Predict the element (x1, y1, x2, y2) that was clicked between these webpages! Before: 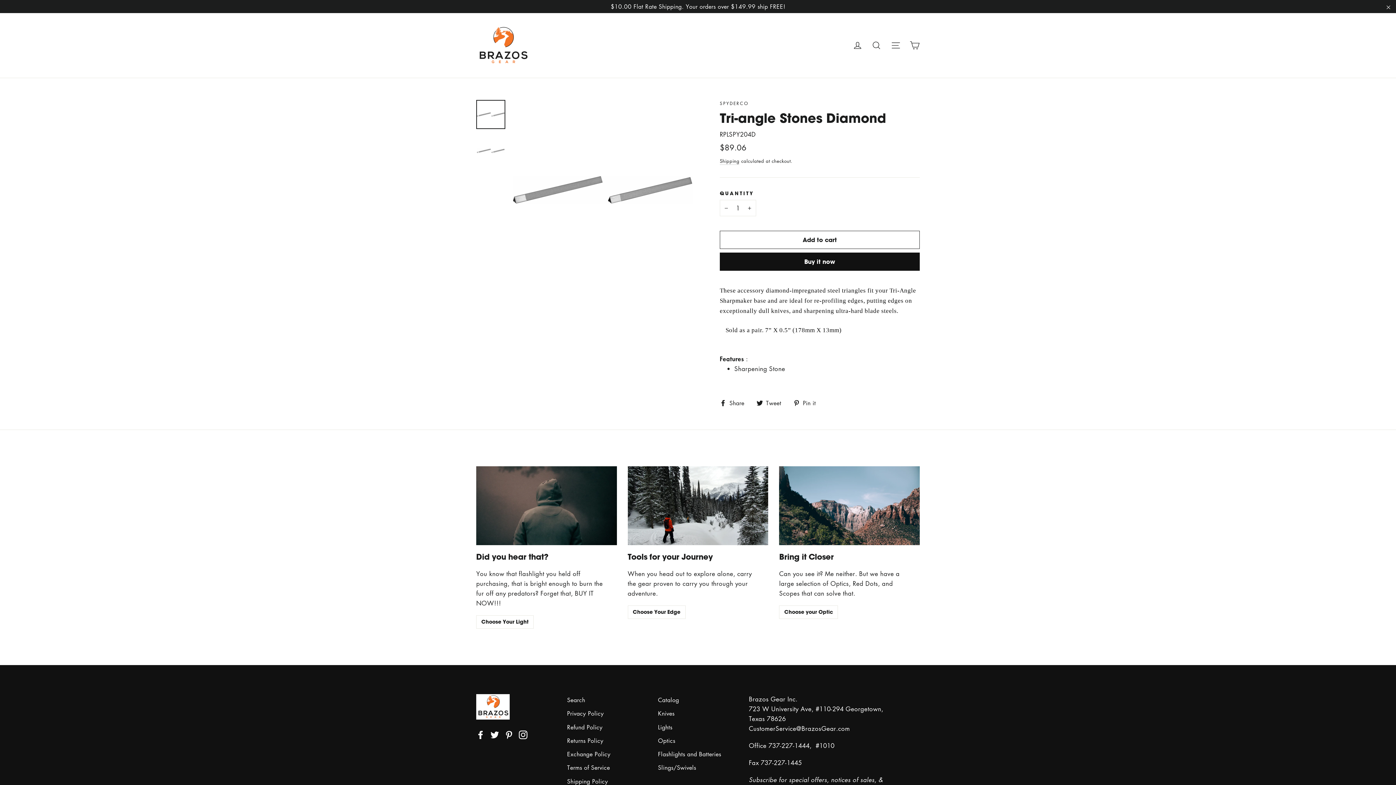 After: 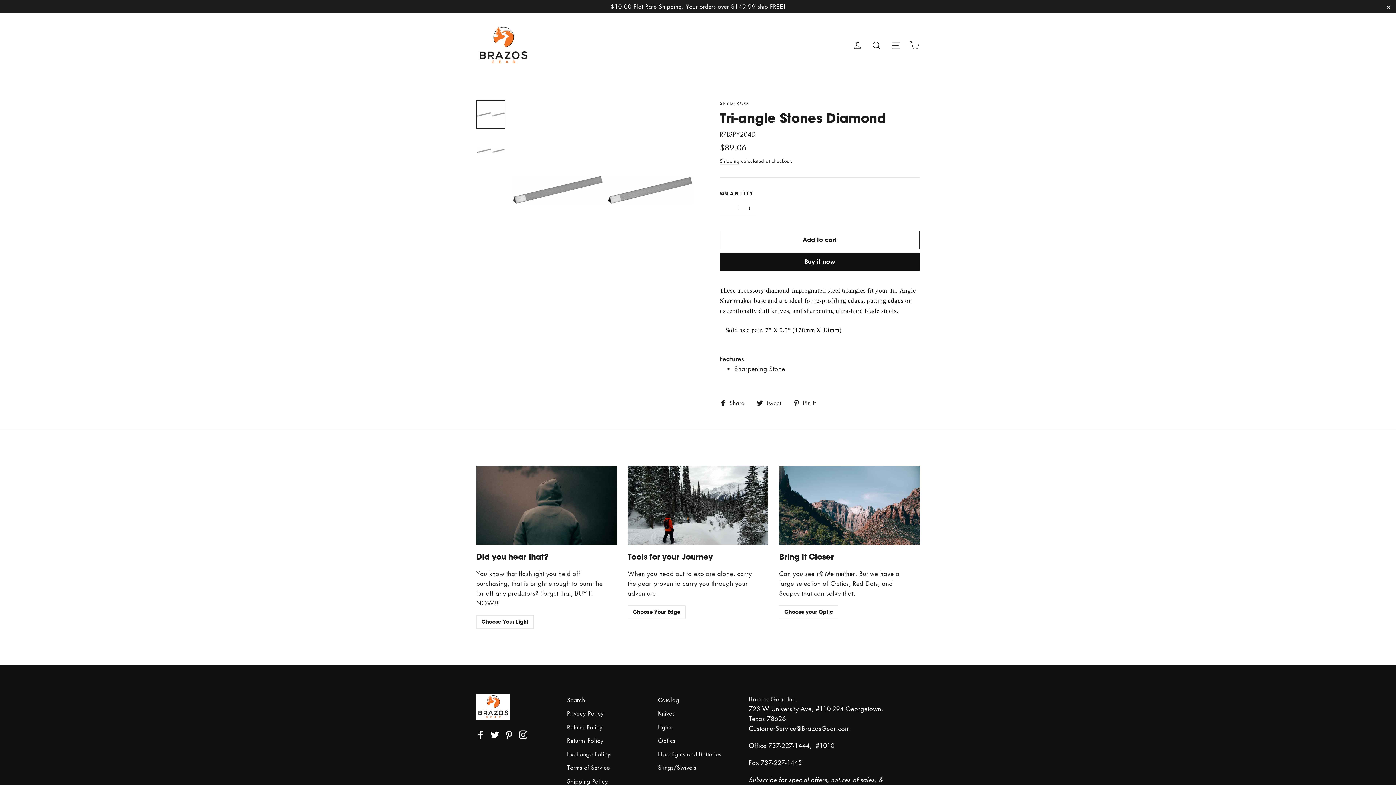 Action: label: Pinterest bbox: (504, 729, 513, 739)